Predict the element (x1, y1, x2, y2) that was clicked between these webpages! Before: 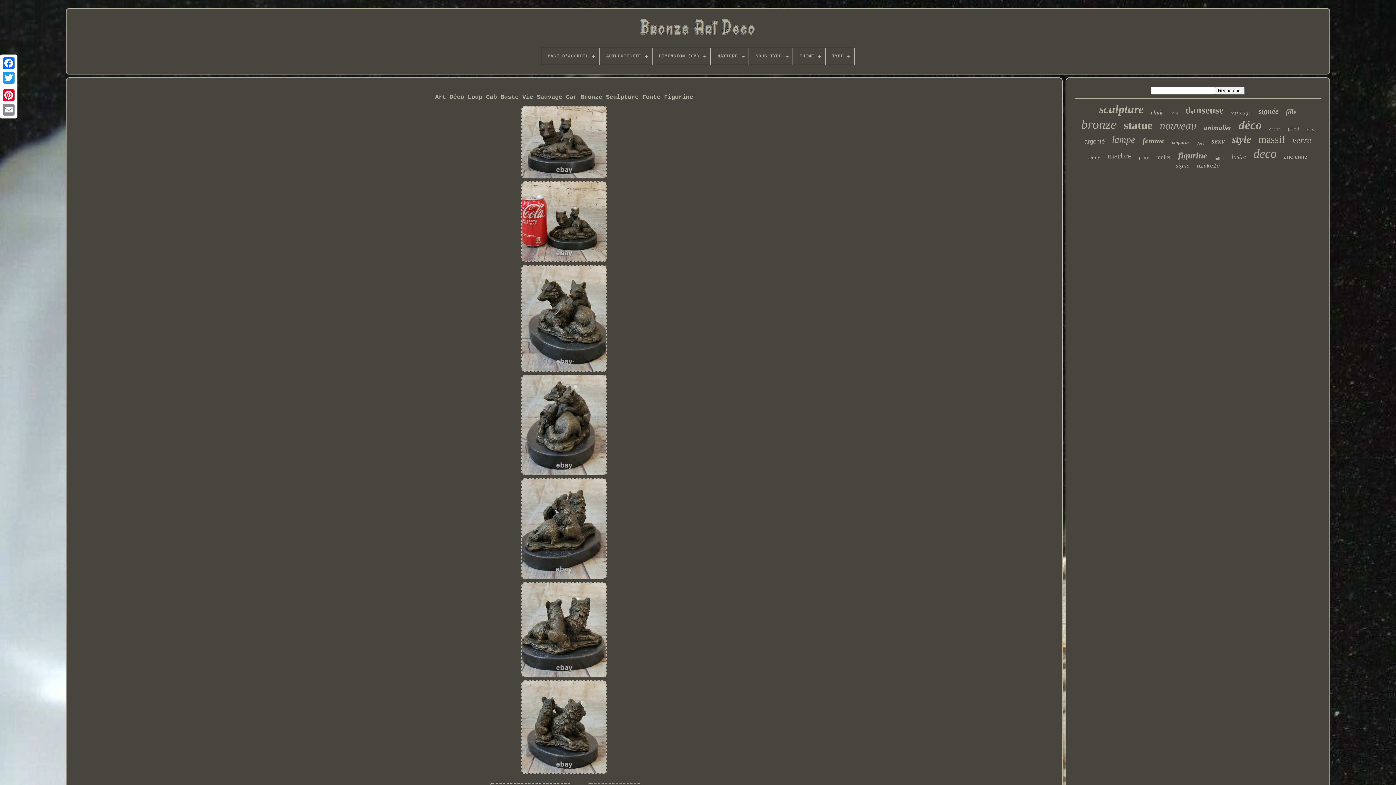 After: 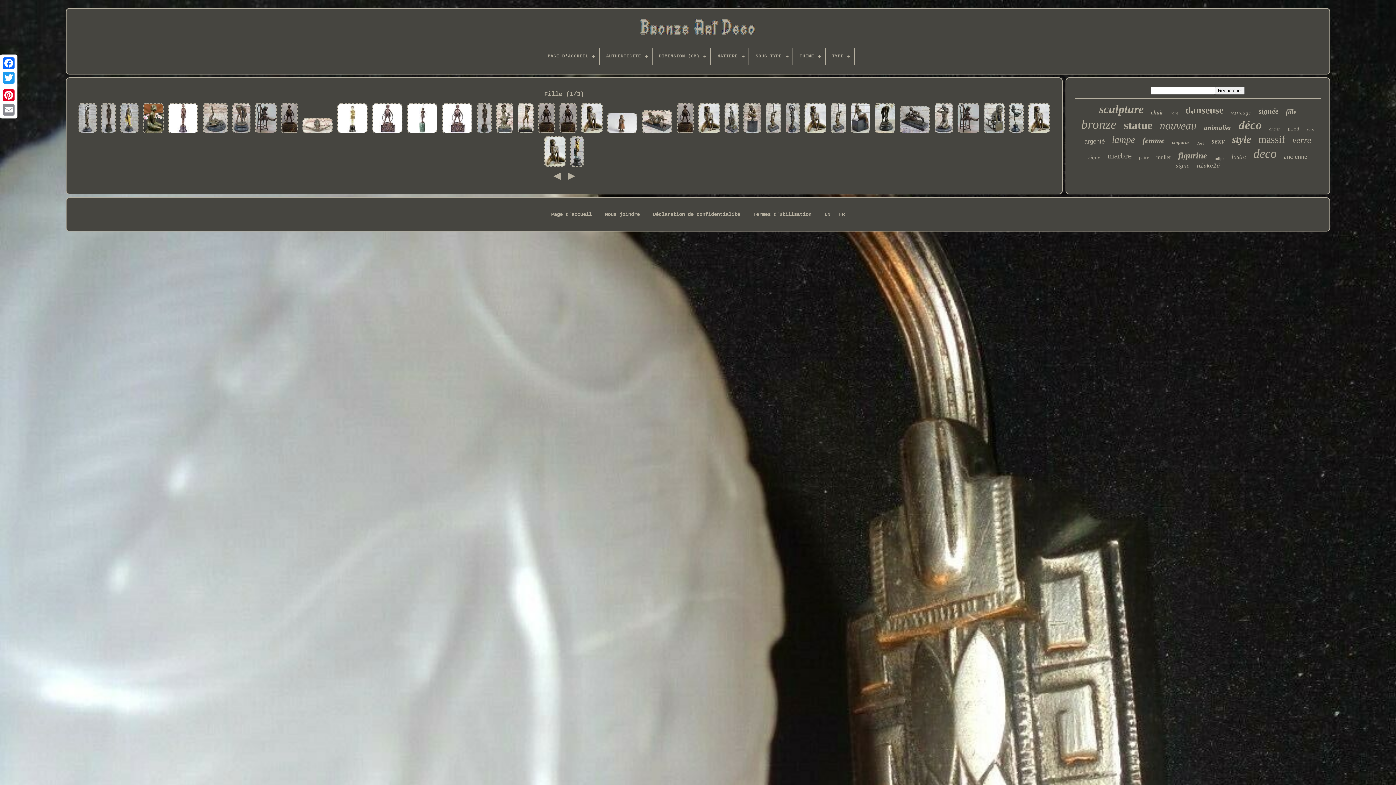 Action: label: fille bbox: (1286, 108, 1296, 116)